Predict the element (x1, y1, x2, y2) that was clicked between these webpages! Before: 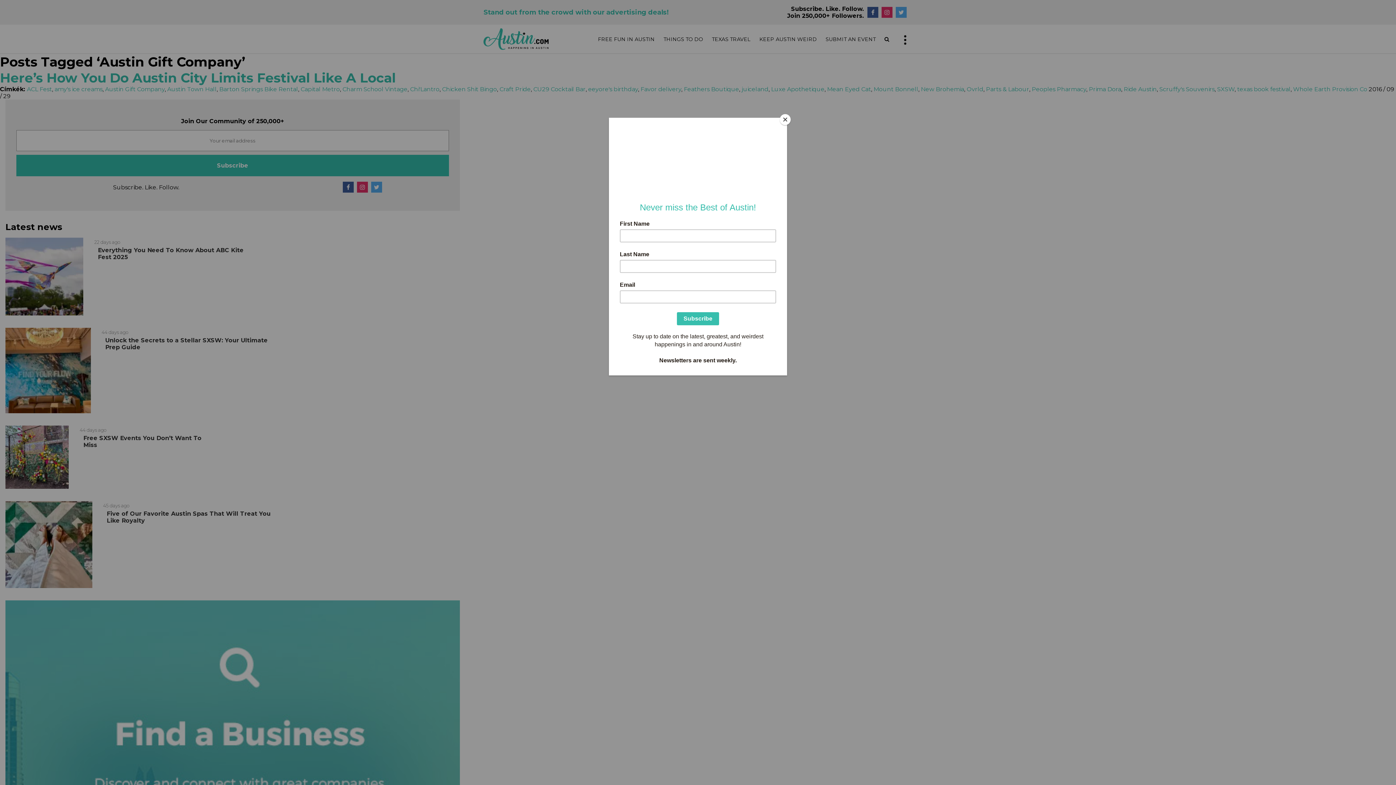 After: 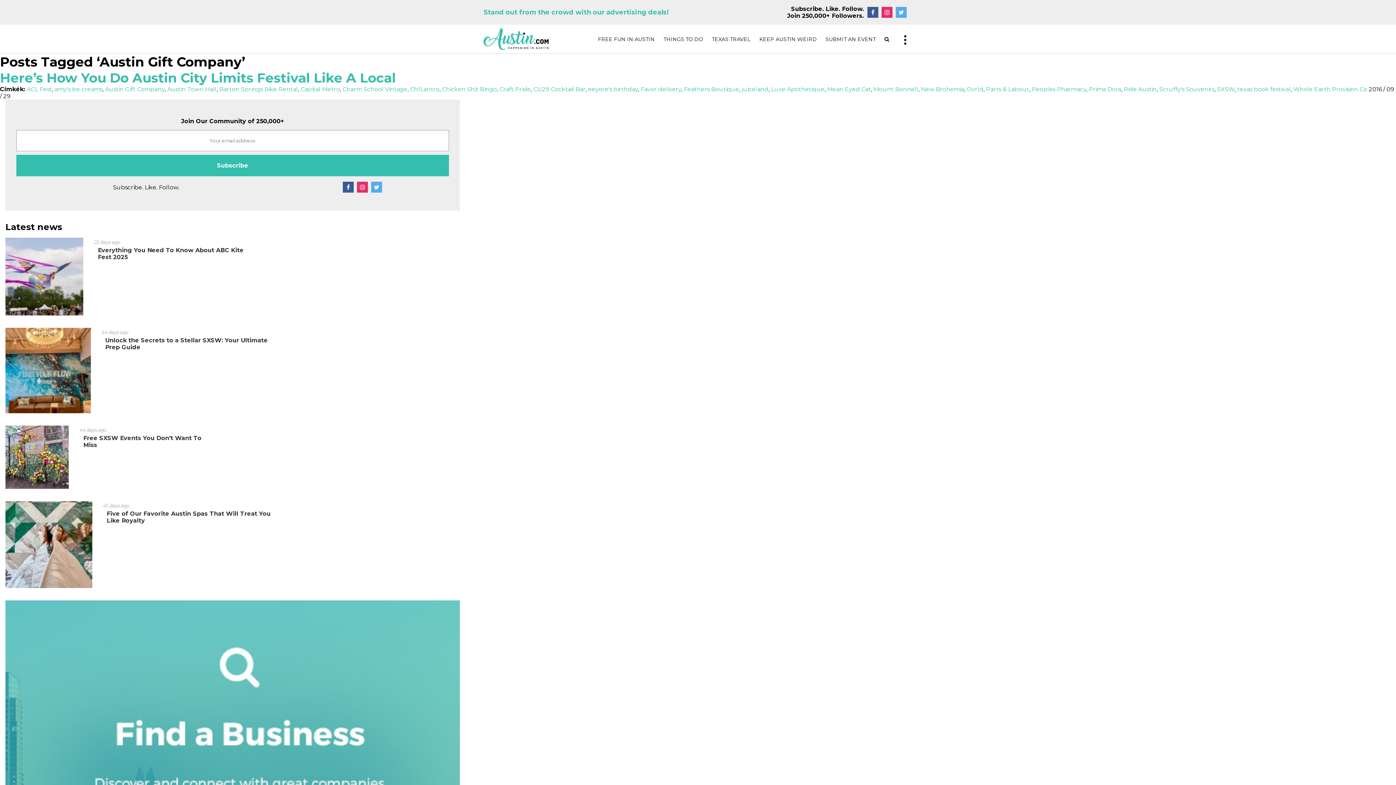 Action: label: Close bbox: (780, 114, 790, 125)